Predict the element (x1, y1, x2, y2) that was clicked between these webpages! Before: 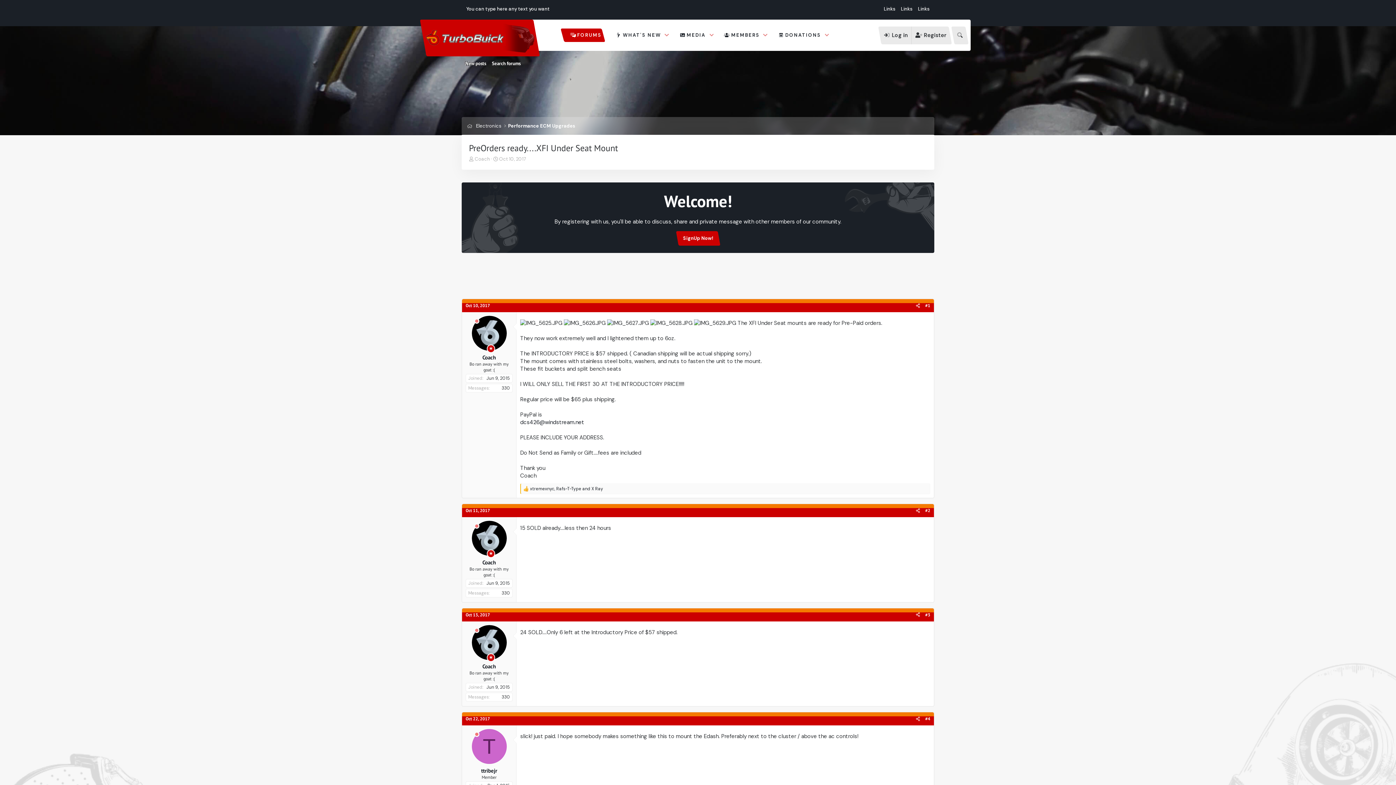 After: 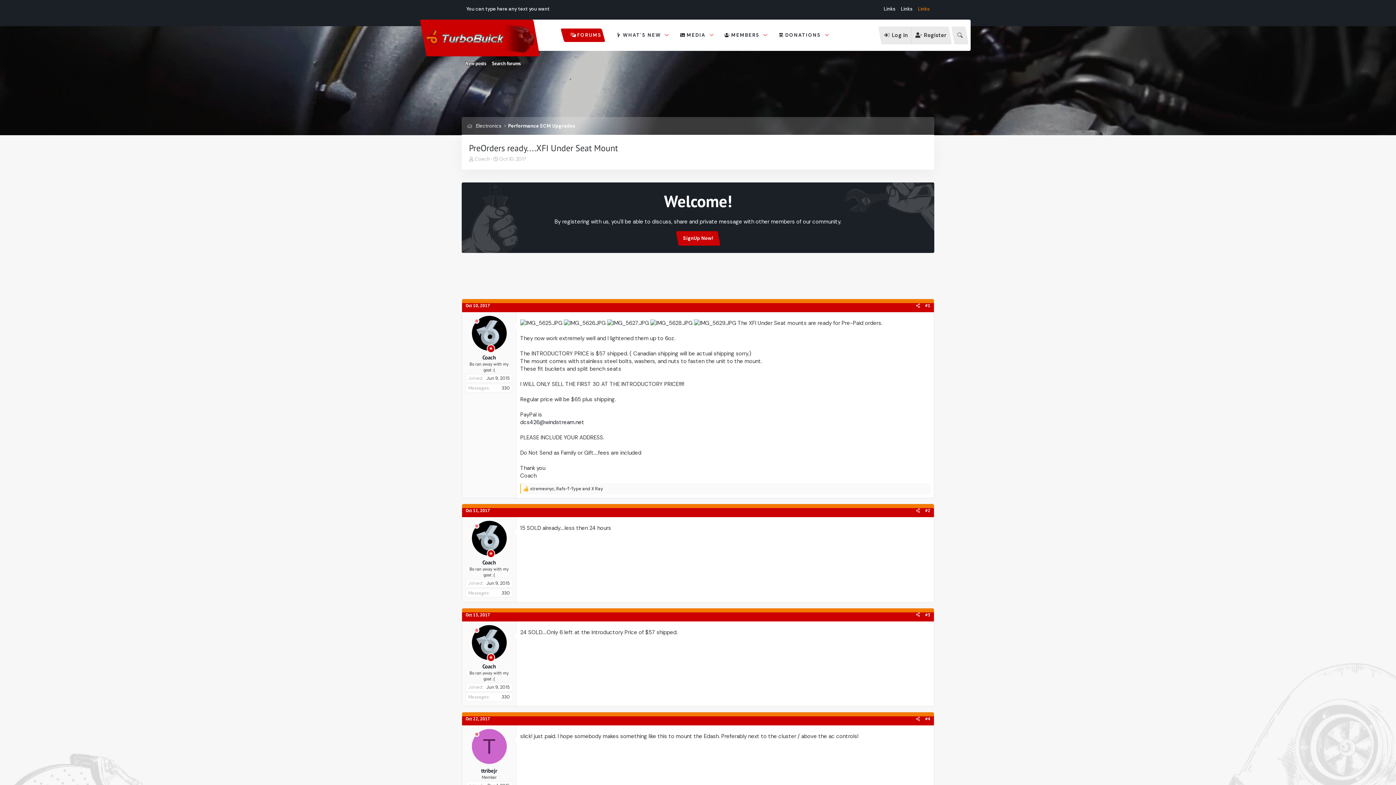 Action: label: Links bbox: (918, 5, 929, 12)